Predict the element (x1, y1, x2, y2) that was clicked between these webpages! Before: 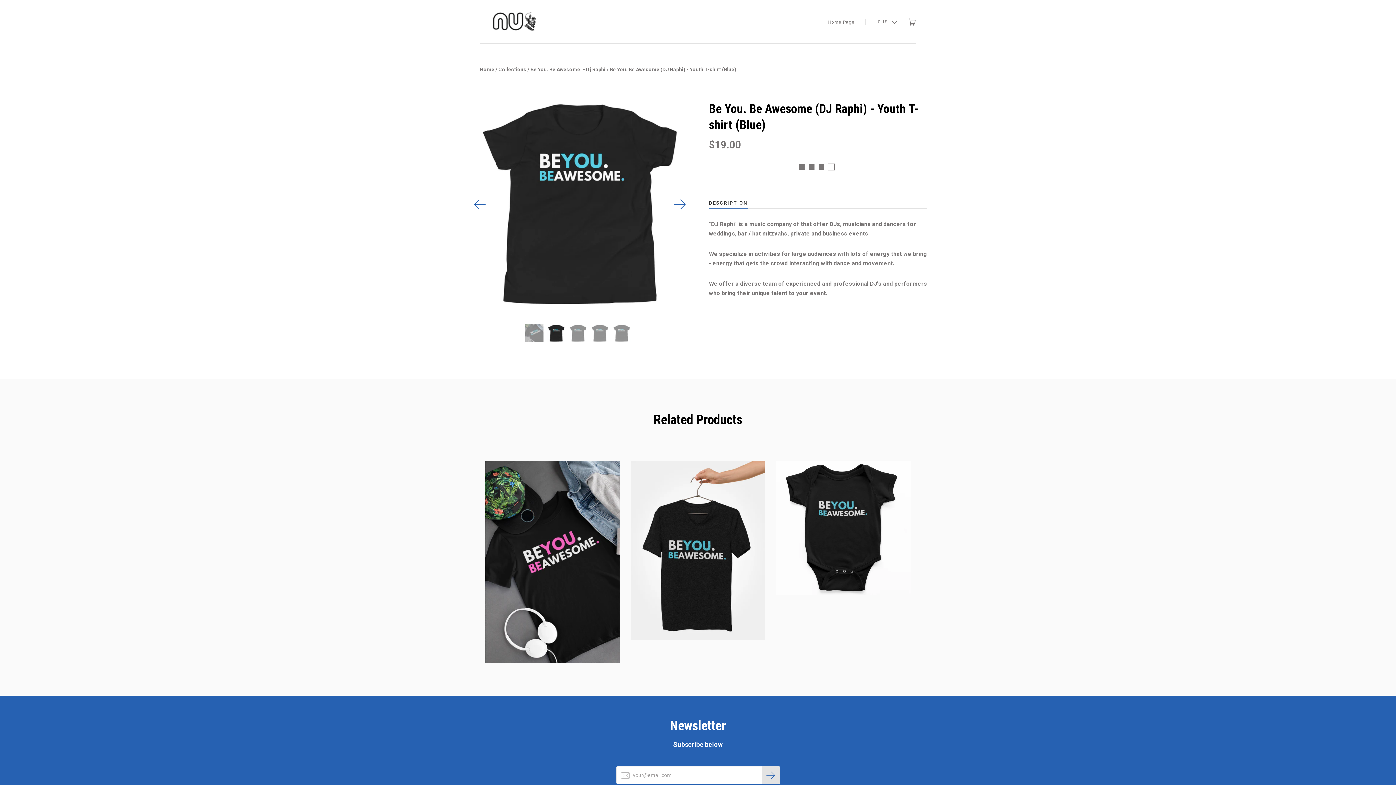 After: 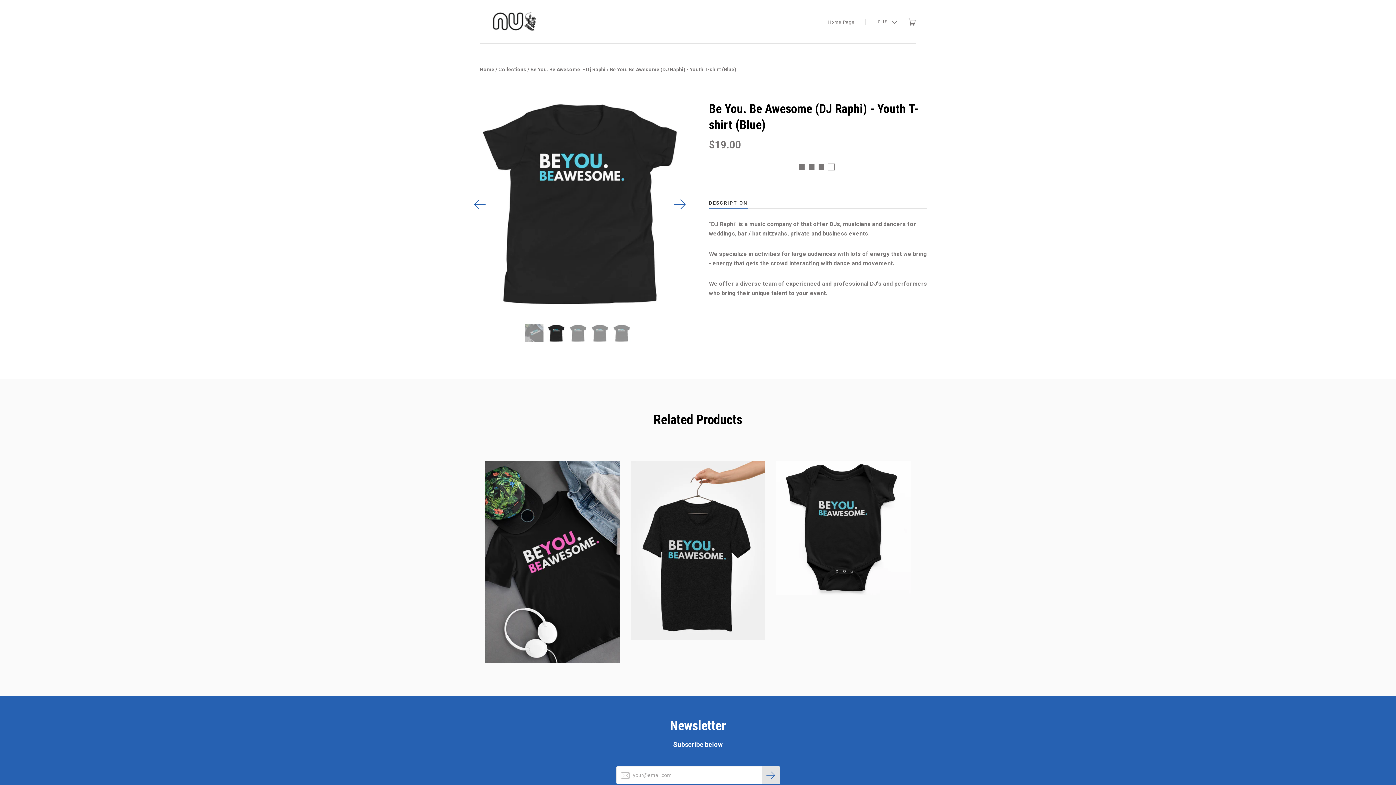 Action: bbox: (547, 324, 565, 342)